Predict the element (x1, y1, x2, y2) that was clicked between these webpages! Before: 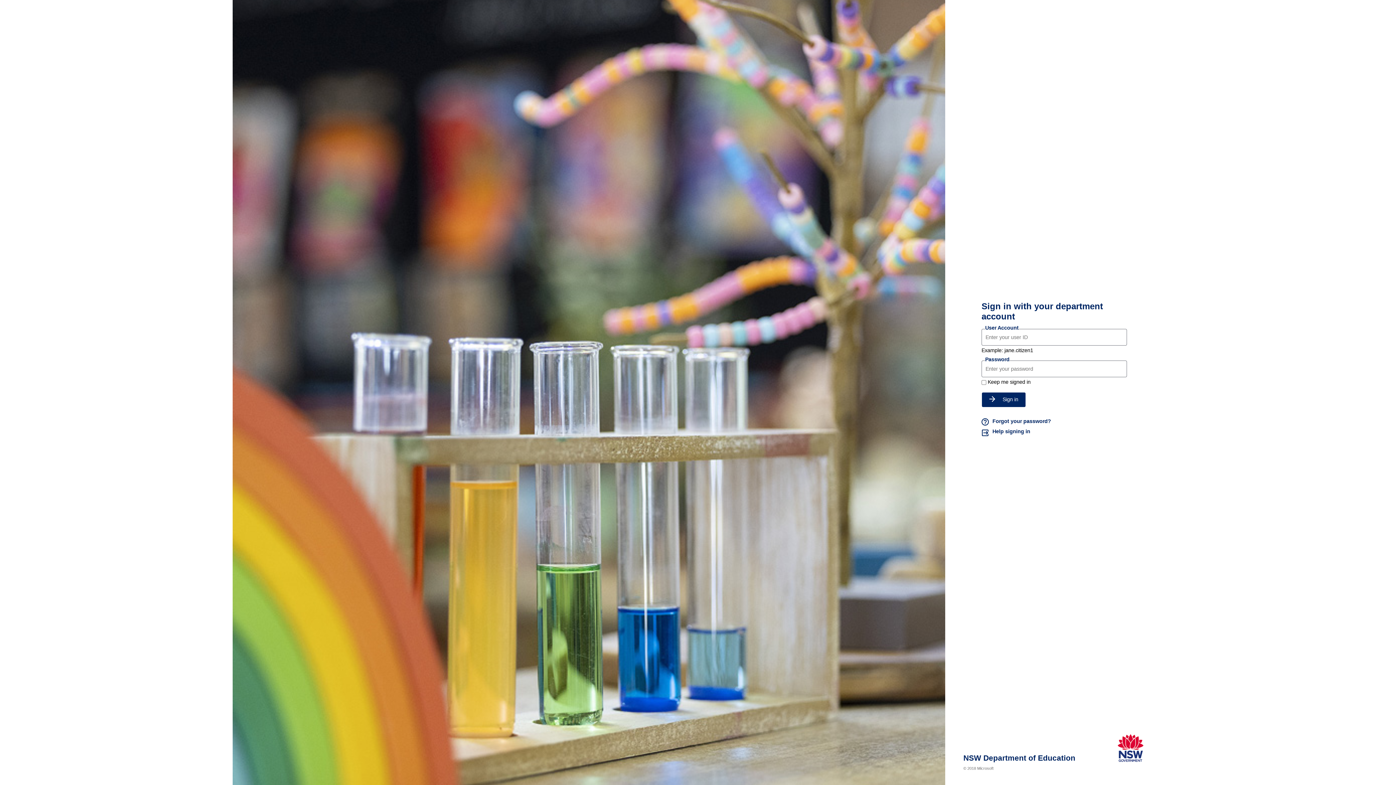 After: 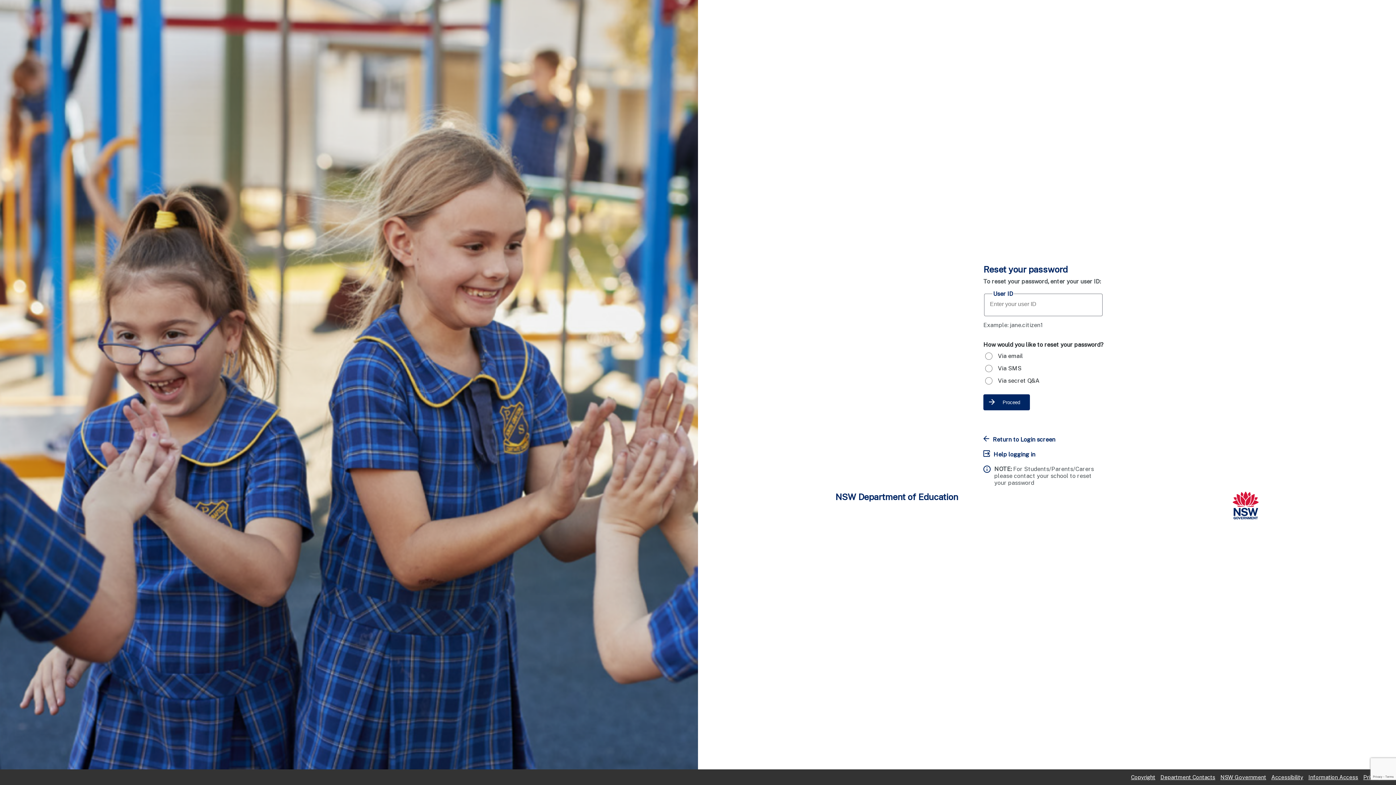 Action: bbox: (981, 418, 1127, 426) label: Forgot your password?